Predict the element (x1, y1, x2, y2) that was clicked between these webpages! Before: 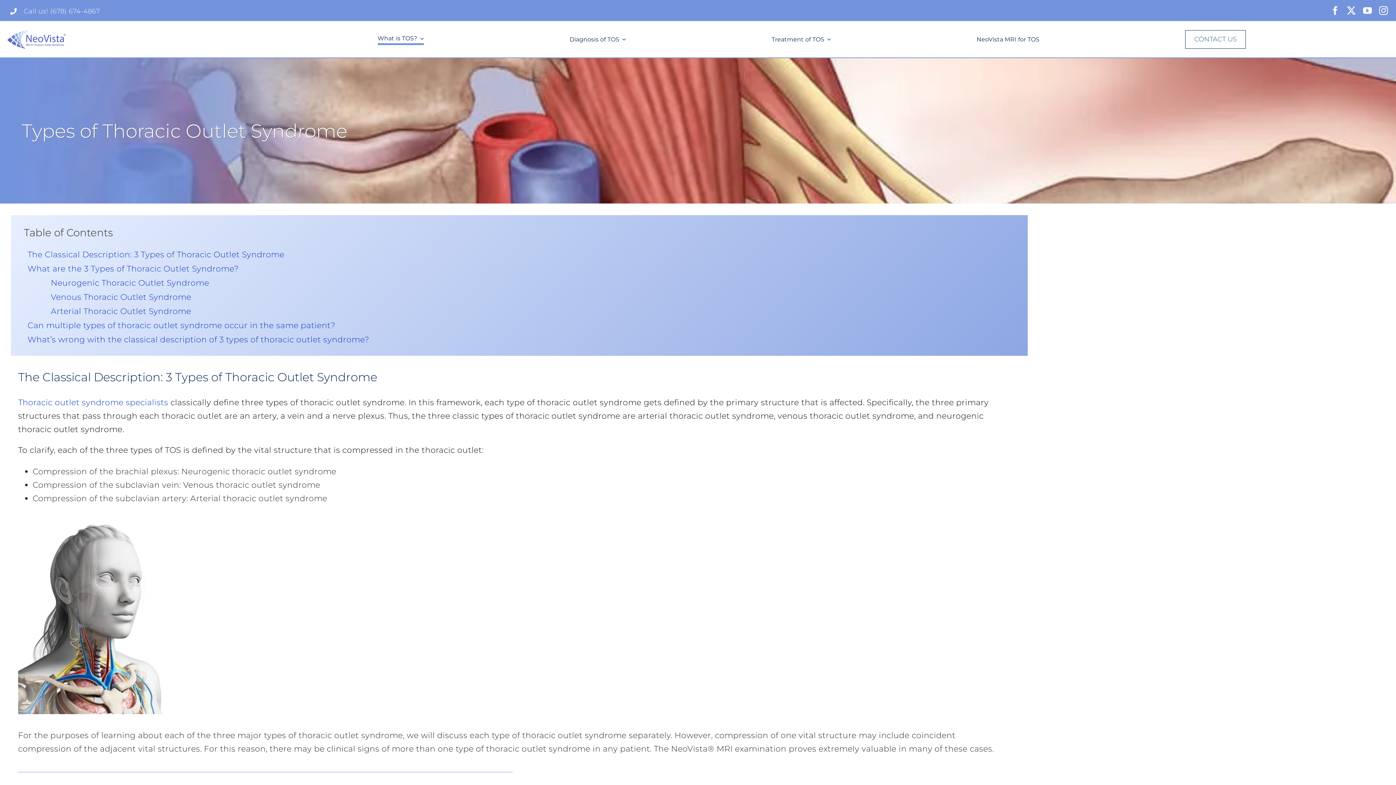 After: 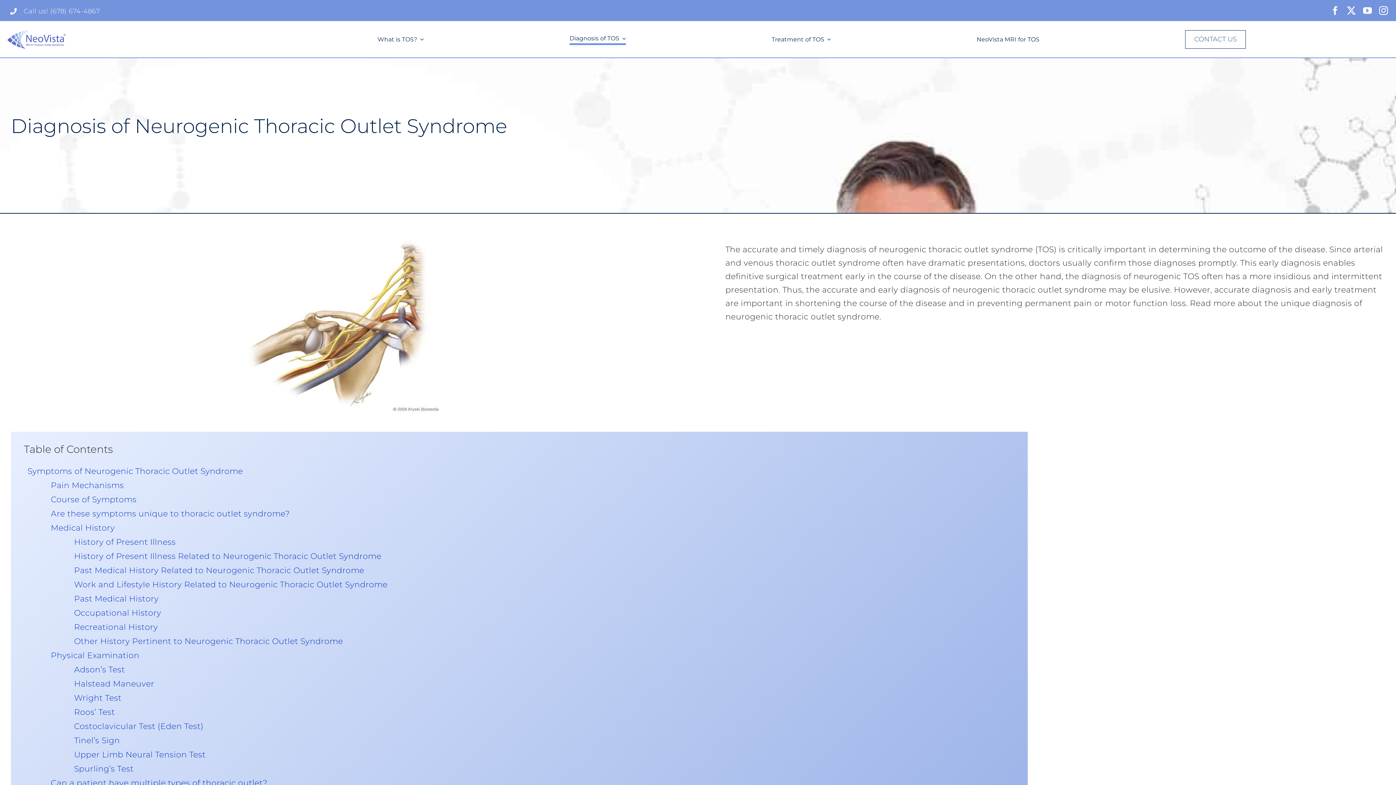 Action: label: Diagnosis of TOS bbox: (569, 34, 626, 44)